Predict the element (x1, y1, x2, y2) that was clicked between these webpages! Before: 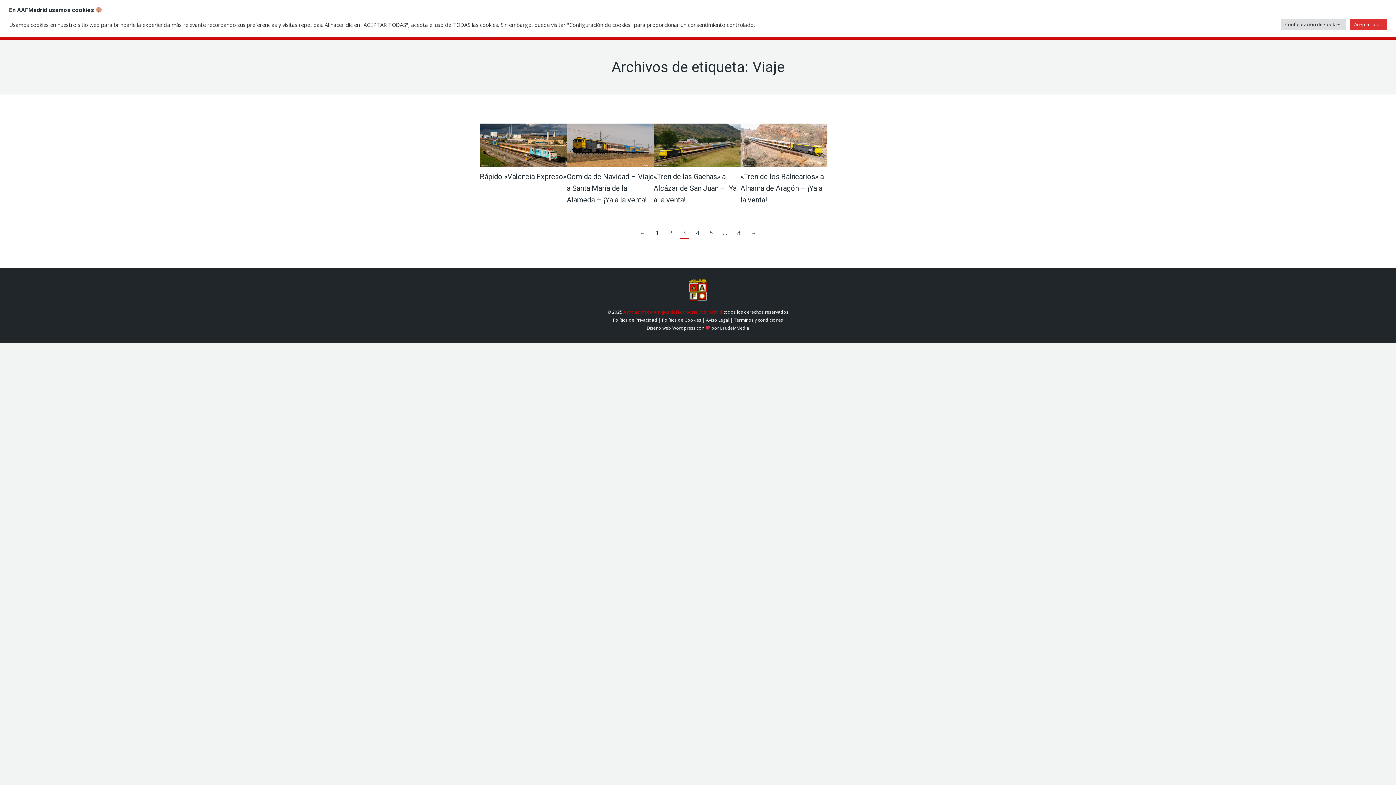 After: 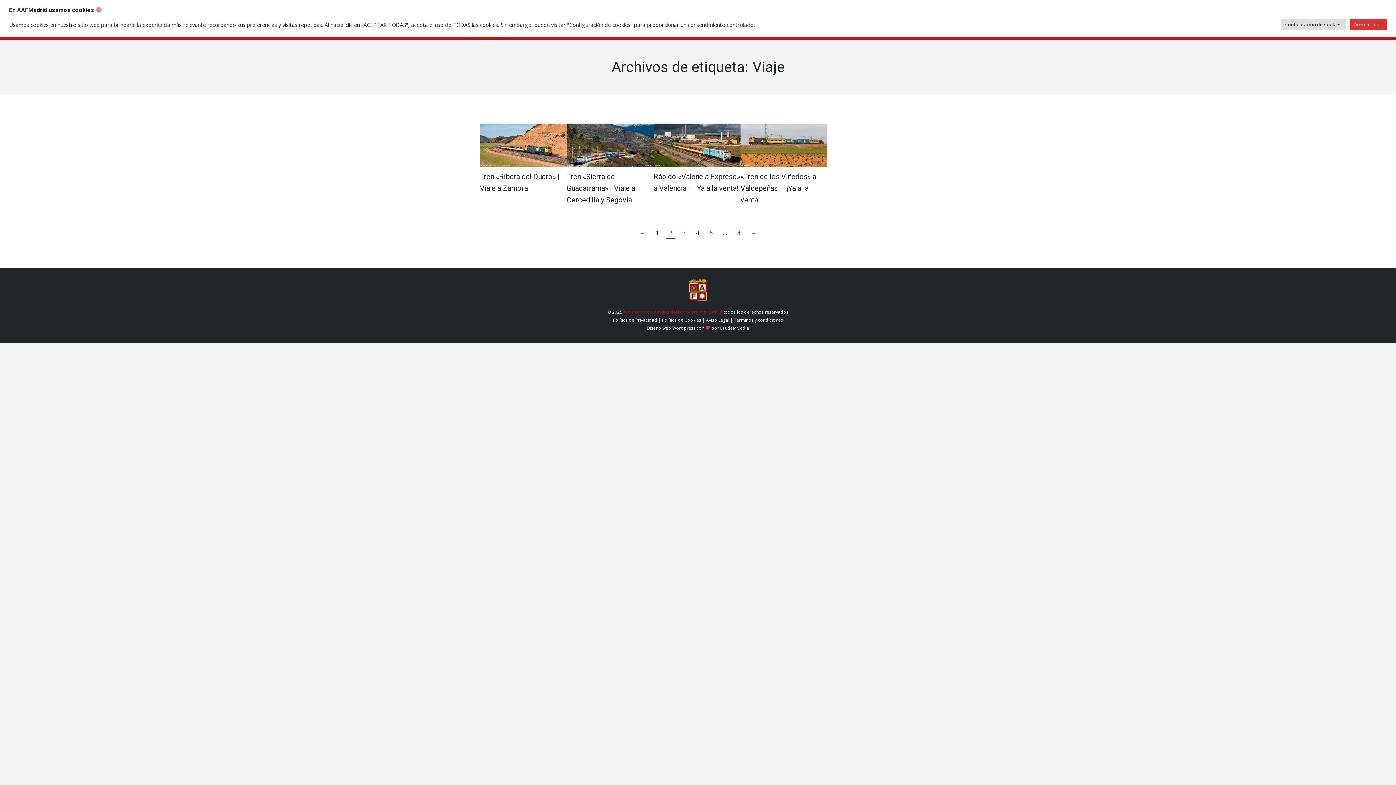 Action: label: ← bbox: (636, 227, 648, 238)